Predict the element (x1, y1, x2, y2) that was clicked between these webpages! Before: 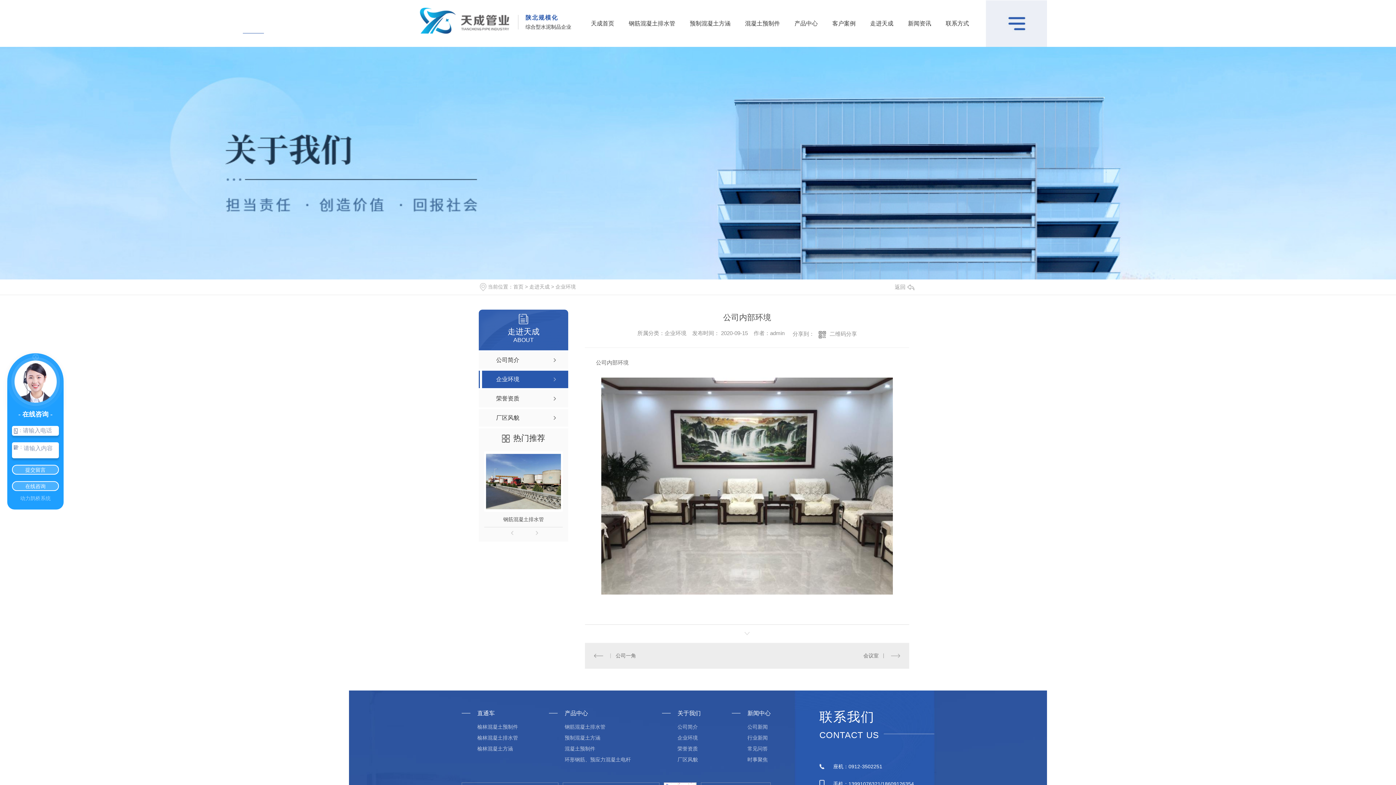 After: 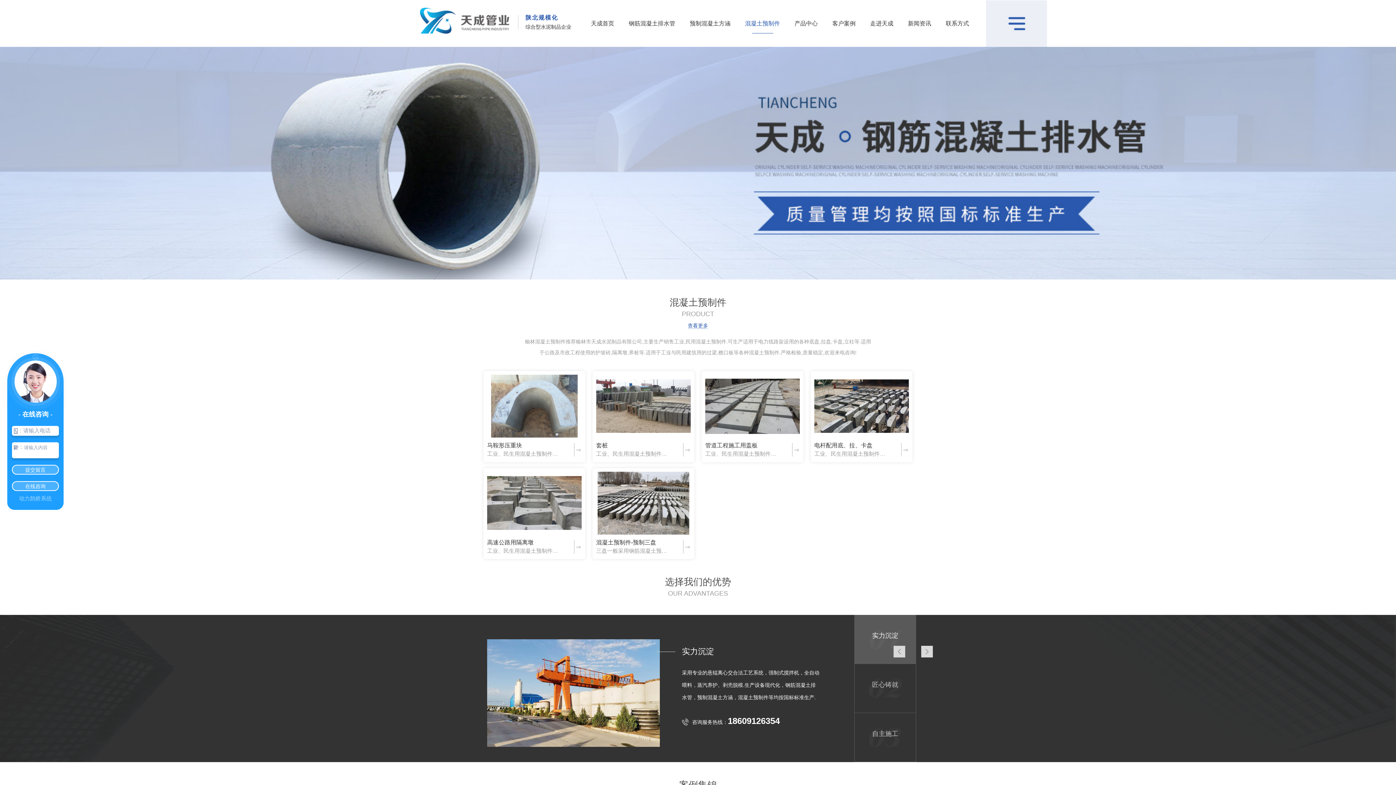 Action: label: 混凝土预制件 bbox: (738, 20, 787, 26)